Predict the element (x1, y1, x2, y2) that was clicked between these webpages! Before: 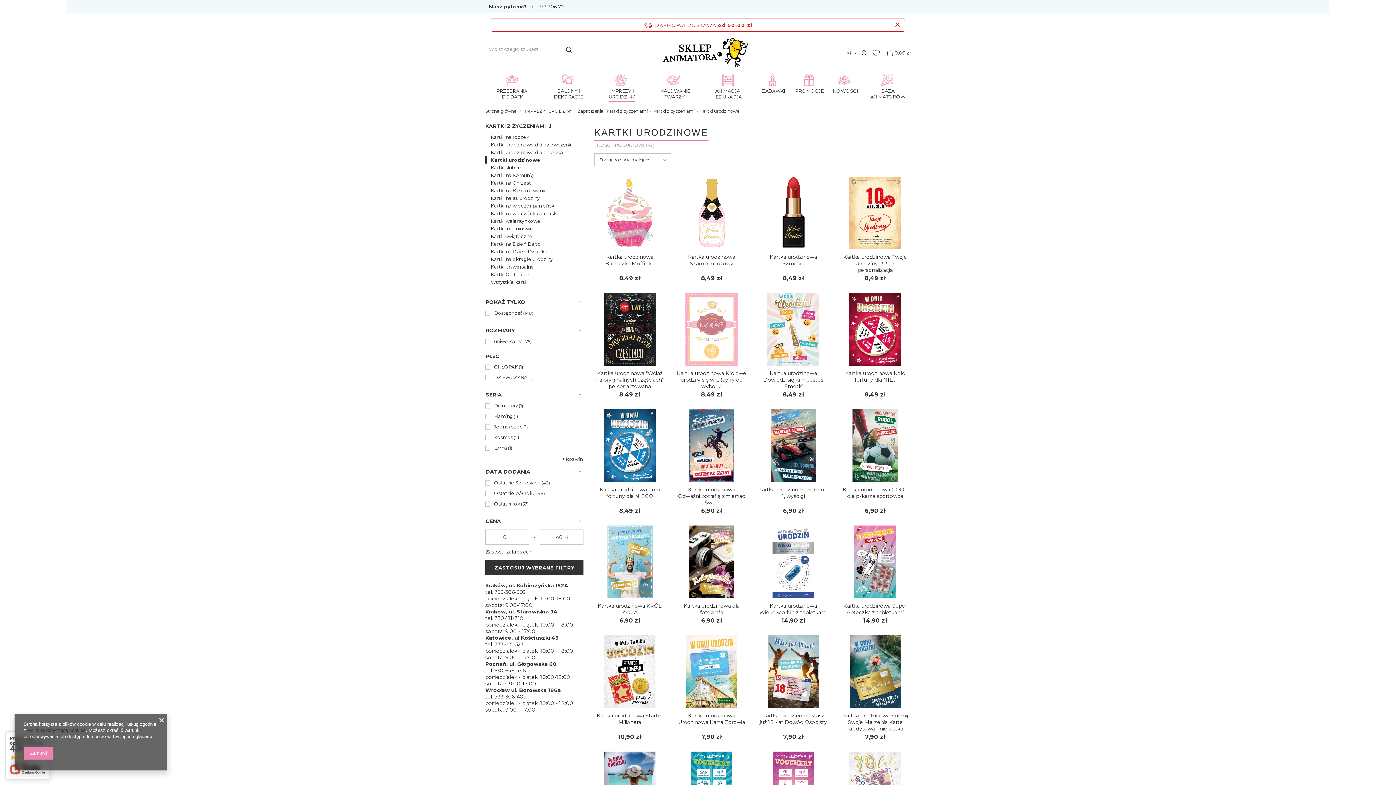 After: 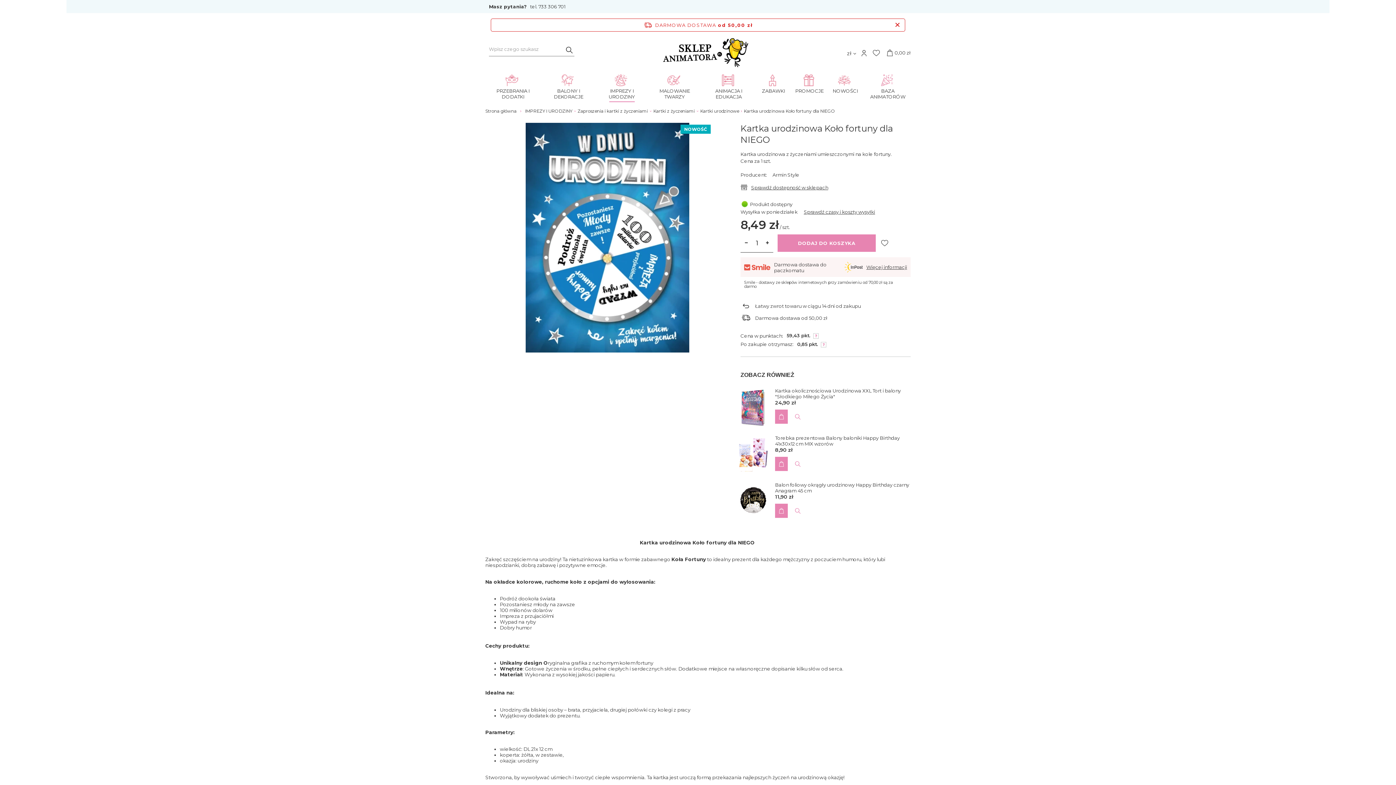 Action: bbox: (594, 410, 665, 482)